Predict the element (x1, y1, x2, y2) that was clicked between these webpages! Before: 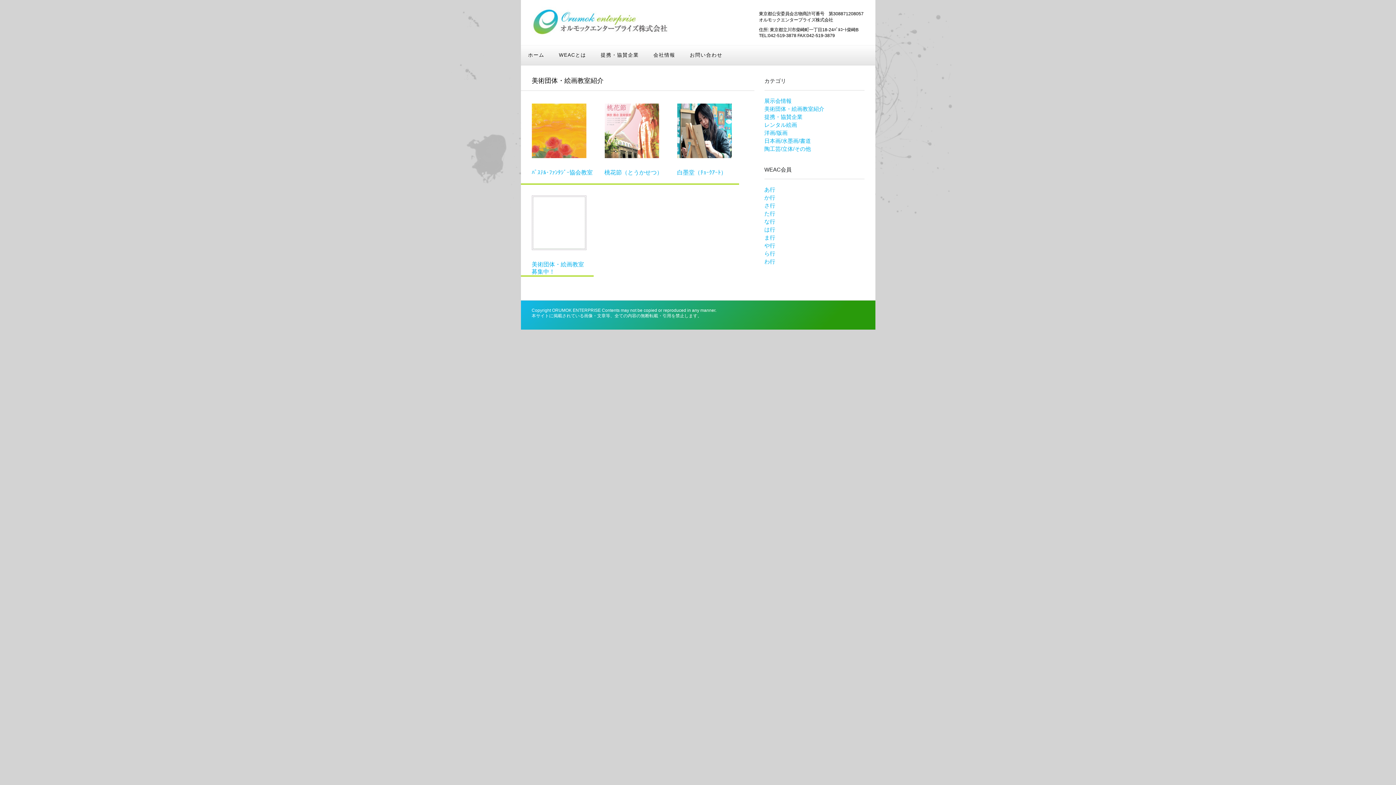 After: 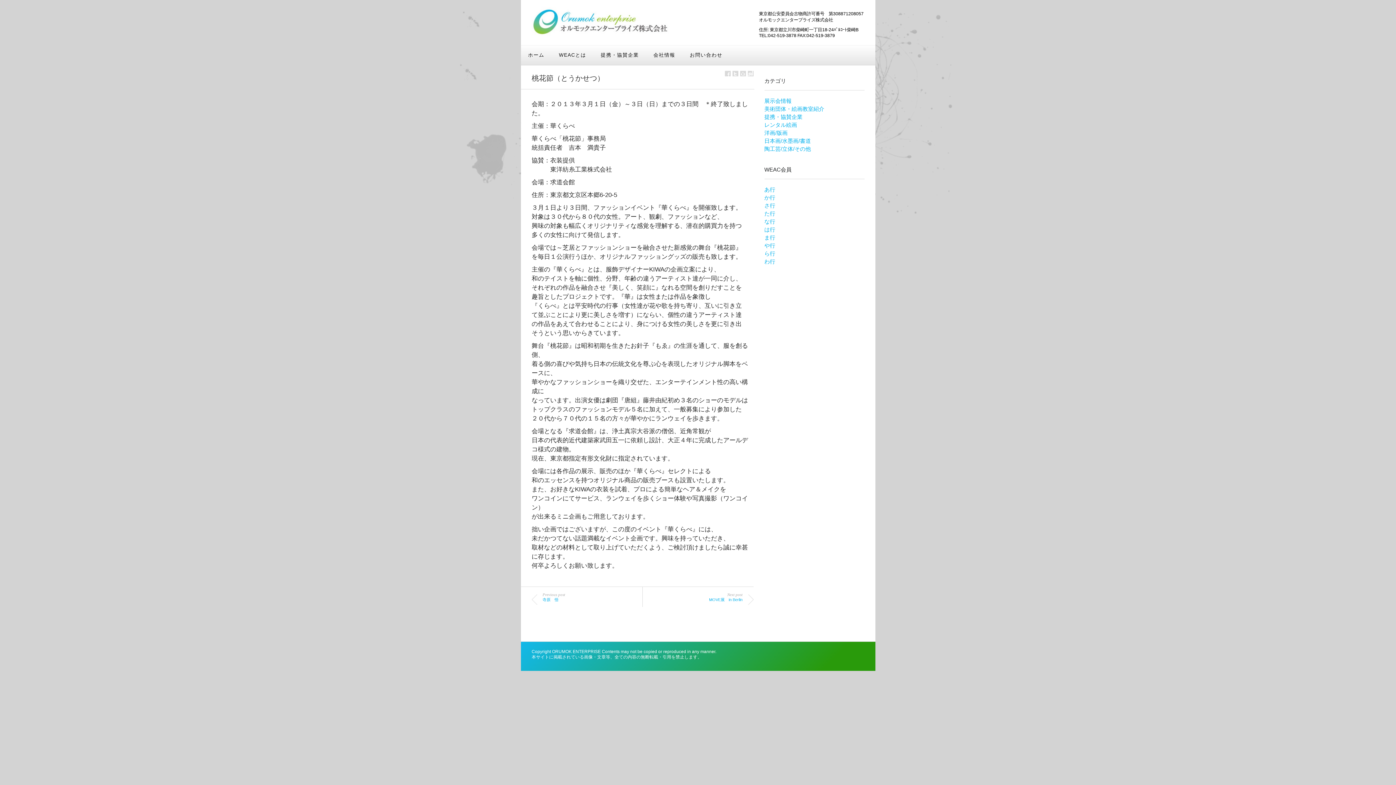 Action: label: 桃花節（とうかせつ） bbox: (604, 169, 662, 175)